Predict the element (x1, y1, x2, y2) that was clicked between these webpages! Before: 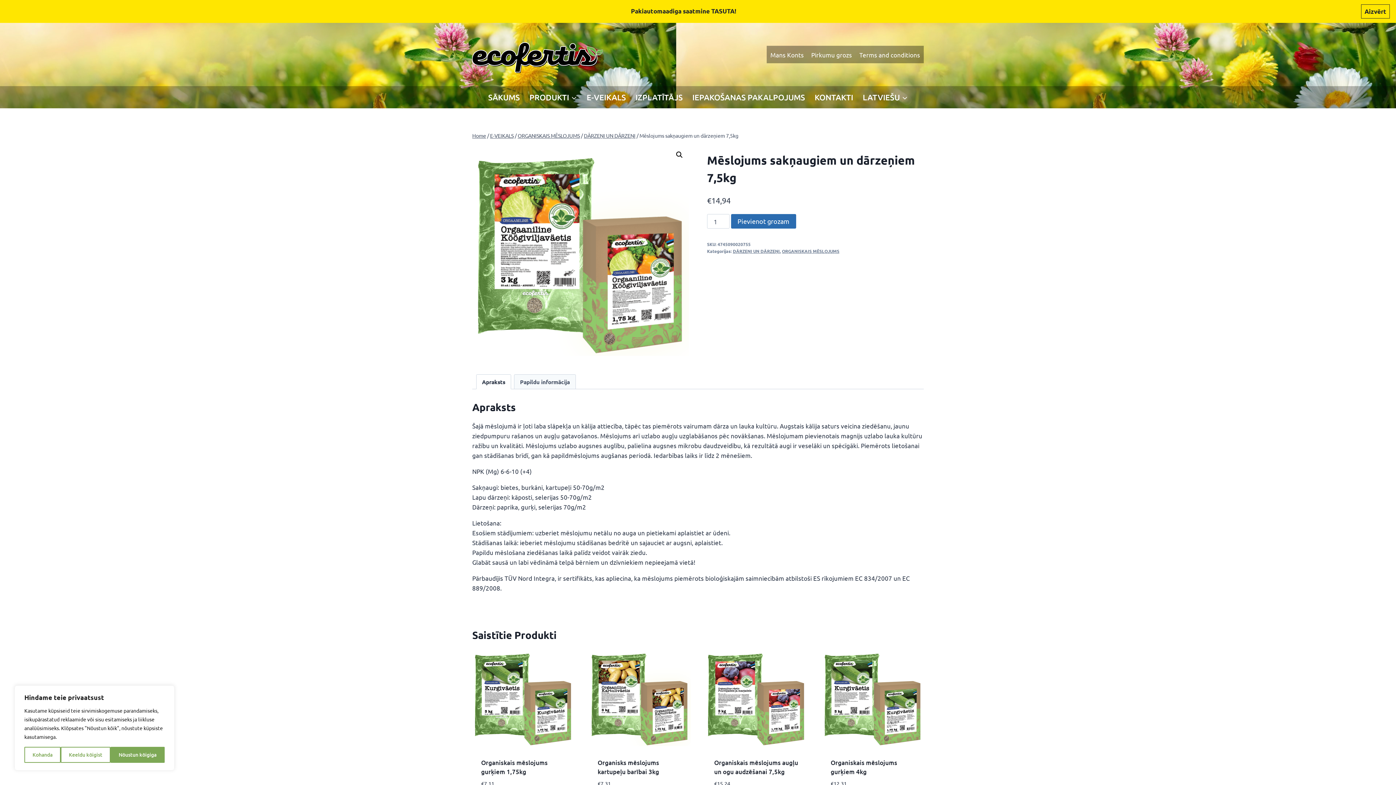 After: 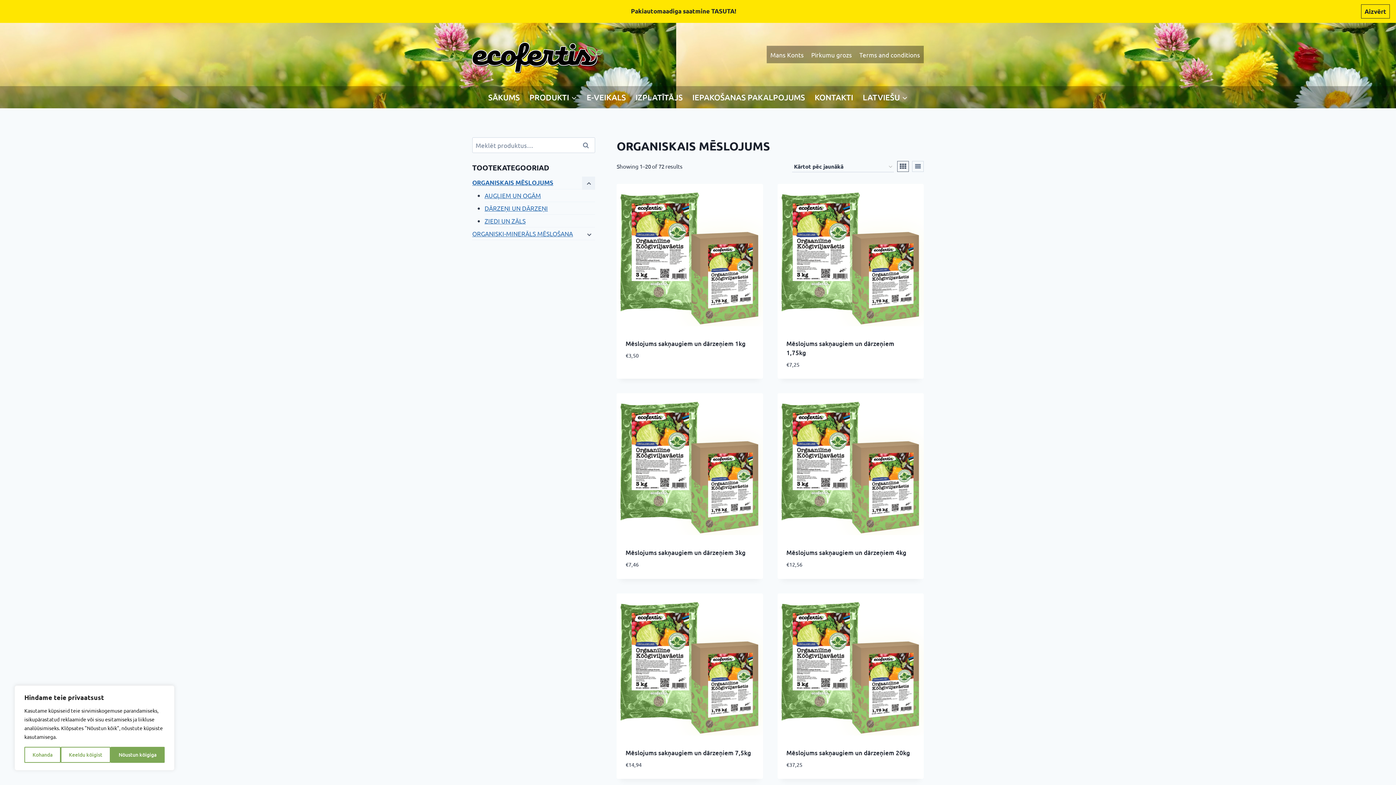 Action: label: ORGANISKAIS MĒSLOJUMS bbox: (782, 248, 839, 254)